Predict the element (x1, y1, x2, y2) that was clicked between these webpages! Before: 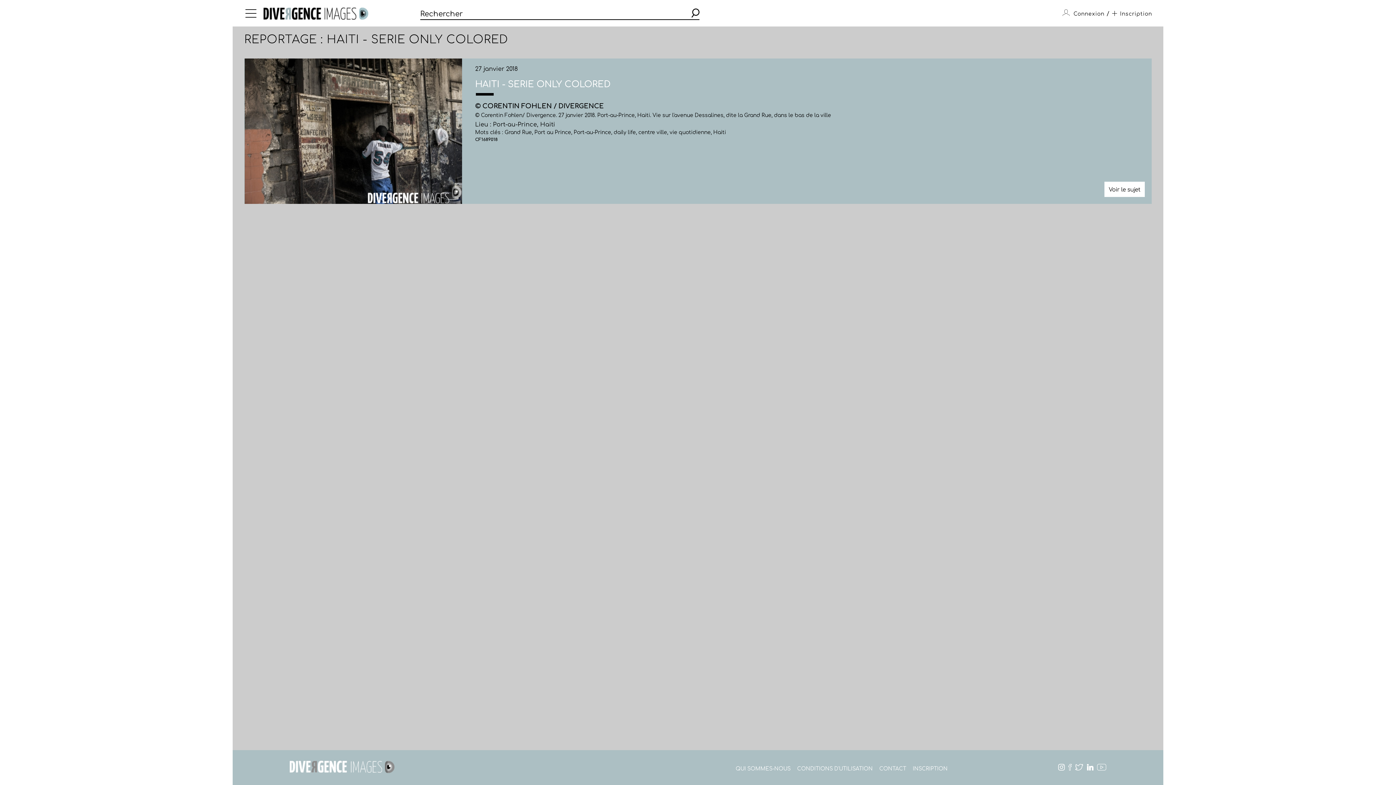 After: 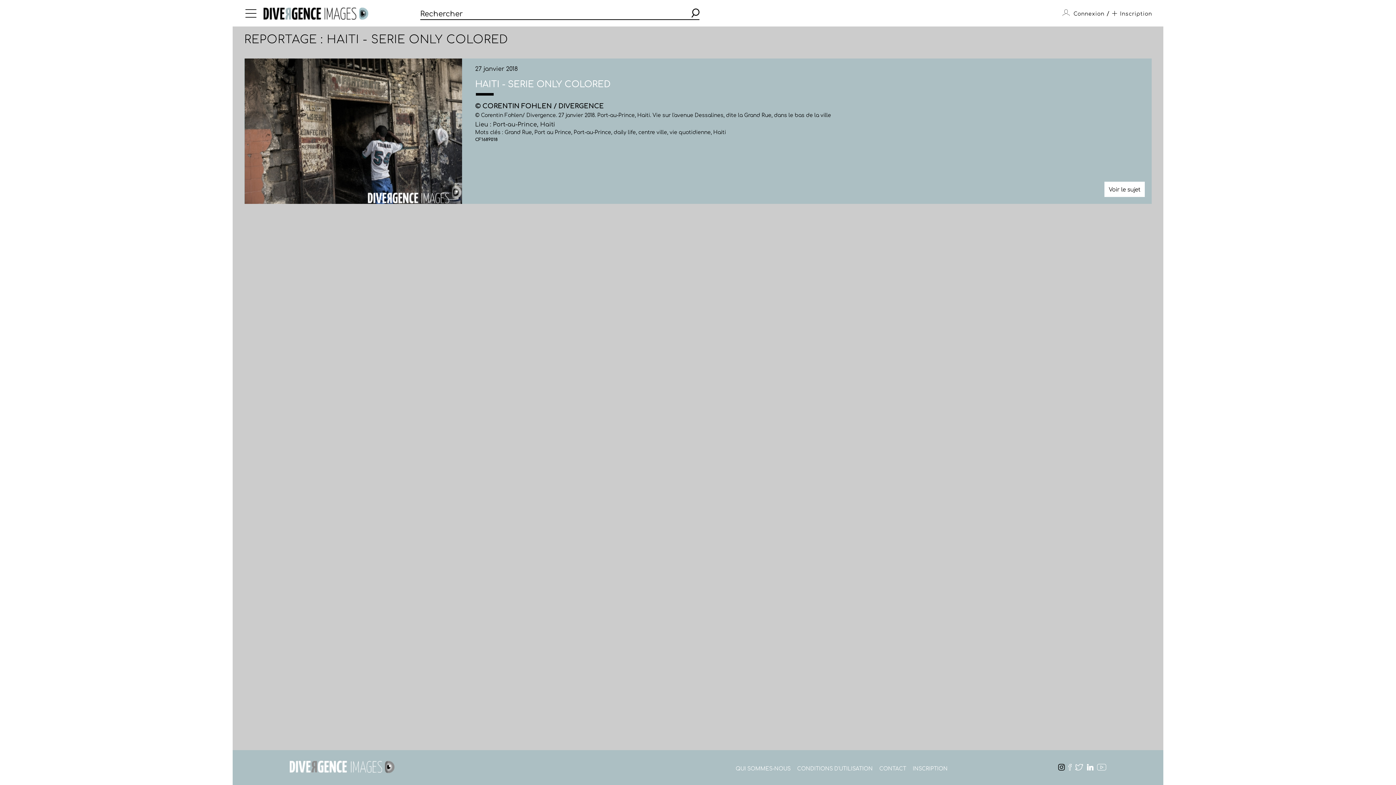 Action: bbox: (1058, 764, 1065, 771)